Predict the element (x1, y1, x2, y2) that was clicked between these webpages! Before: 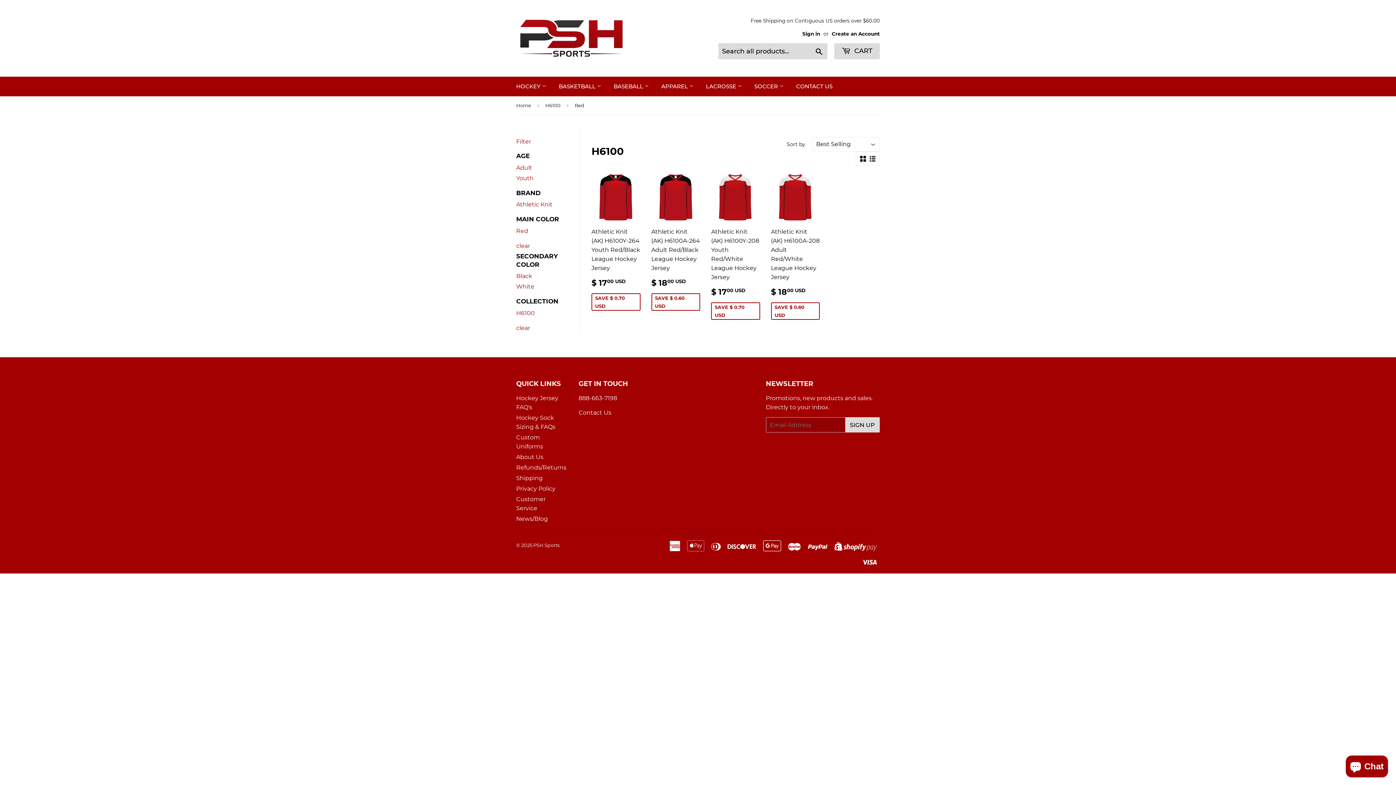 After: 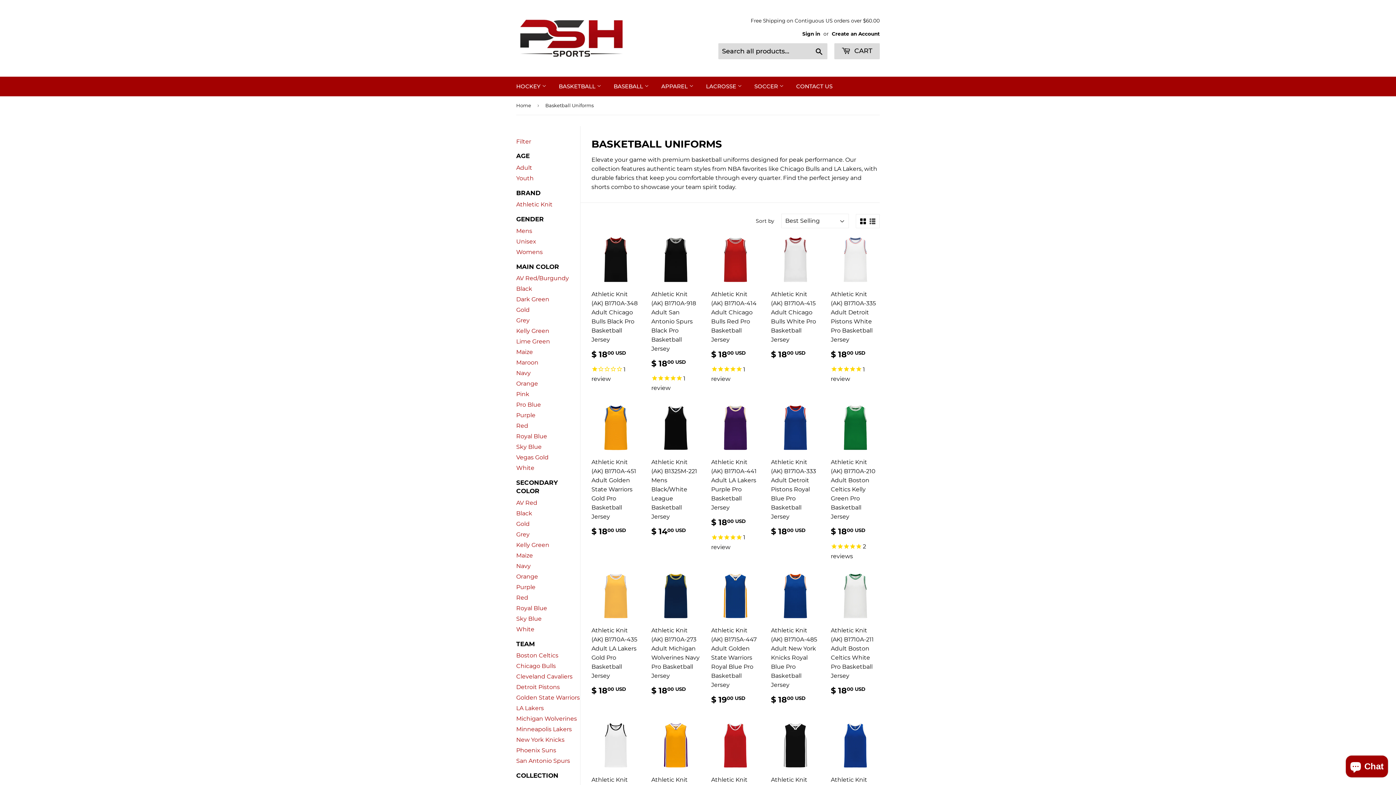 Action: label: BASKETBALL  bbox: (553, 76, 606, 96)